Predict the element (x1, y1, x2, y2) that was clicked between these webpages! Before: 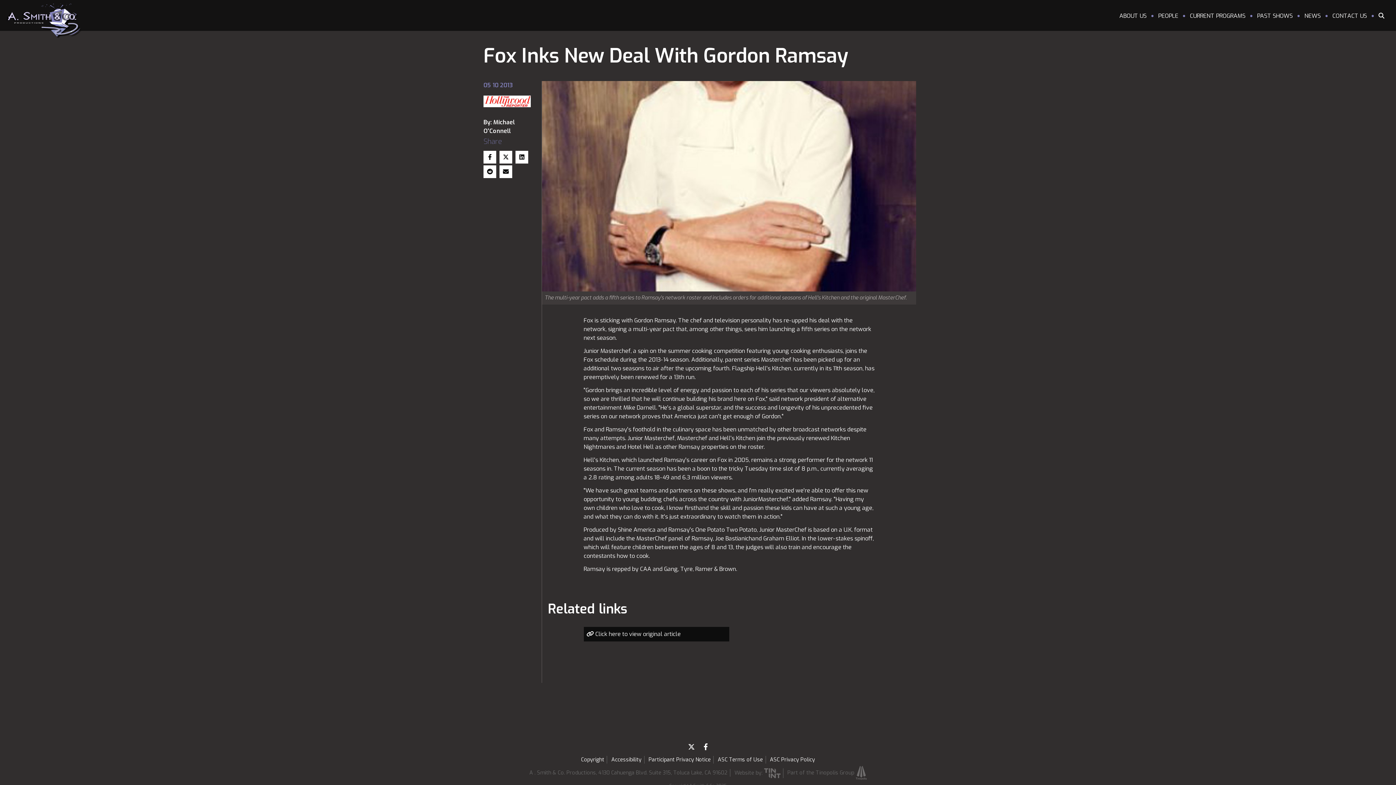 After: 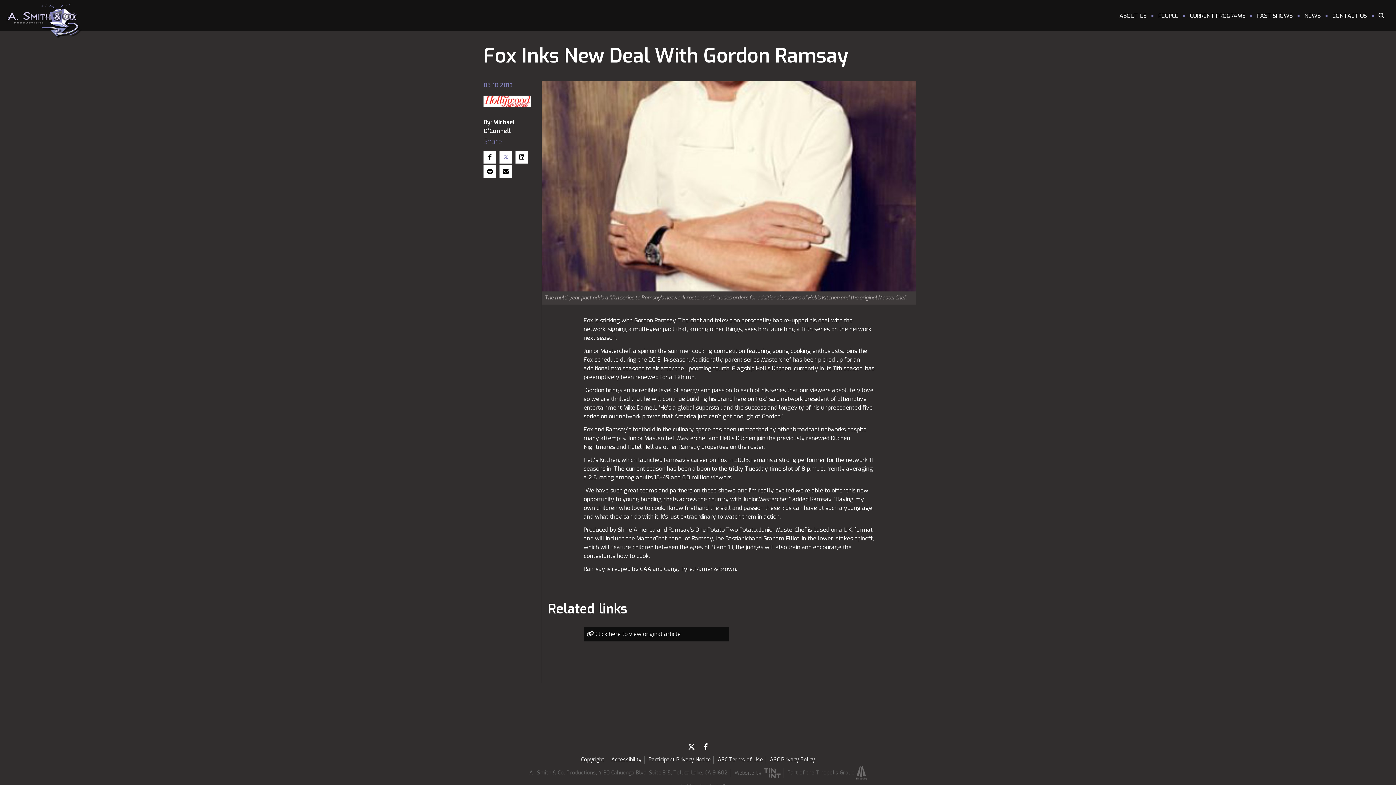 Action: bbox: (499, 151, 512, 163)